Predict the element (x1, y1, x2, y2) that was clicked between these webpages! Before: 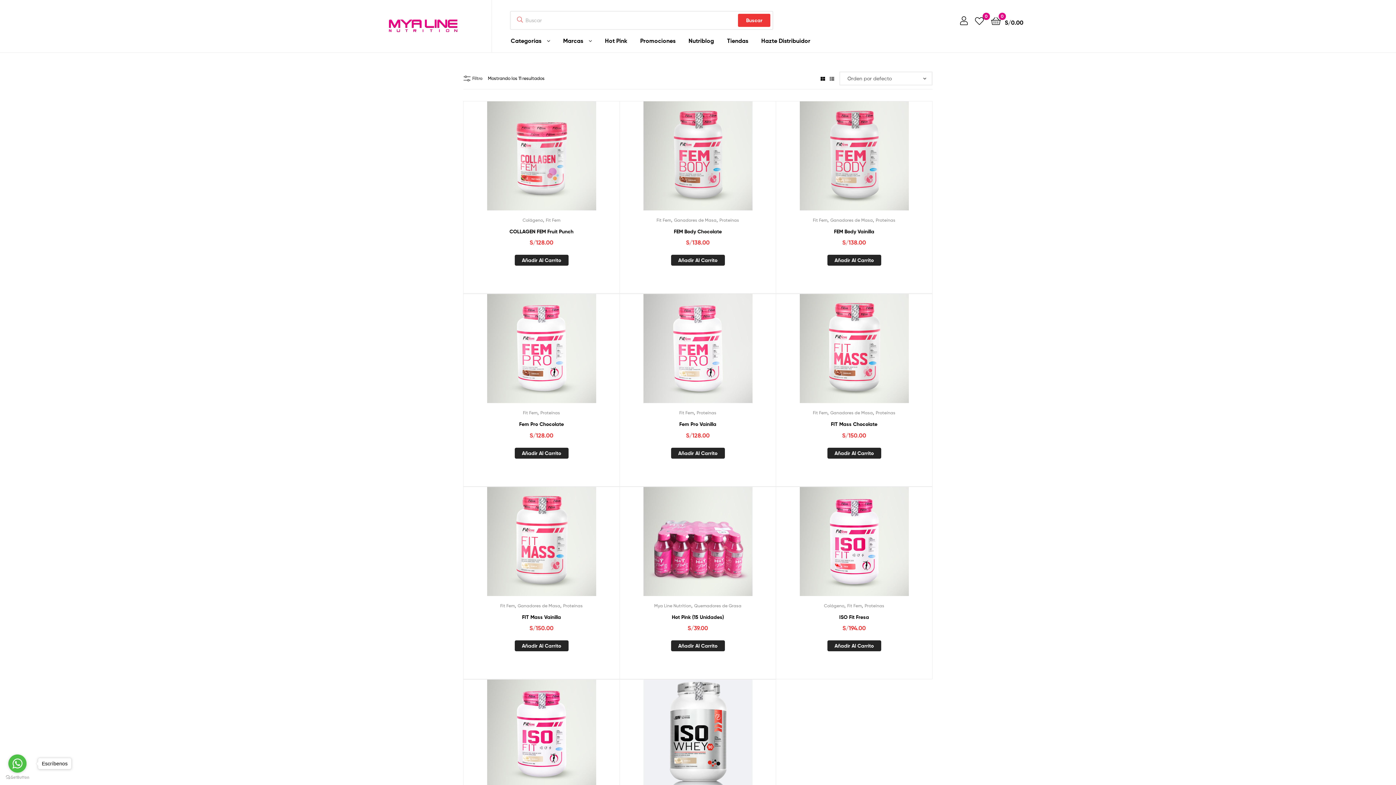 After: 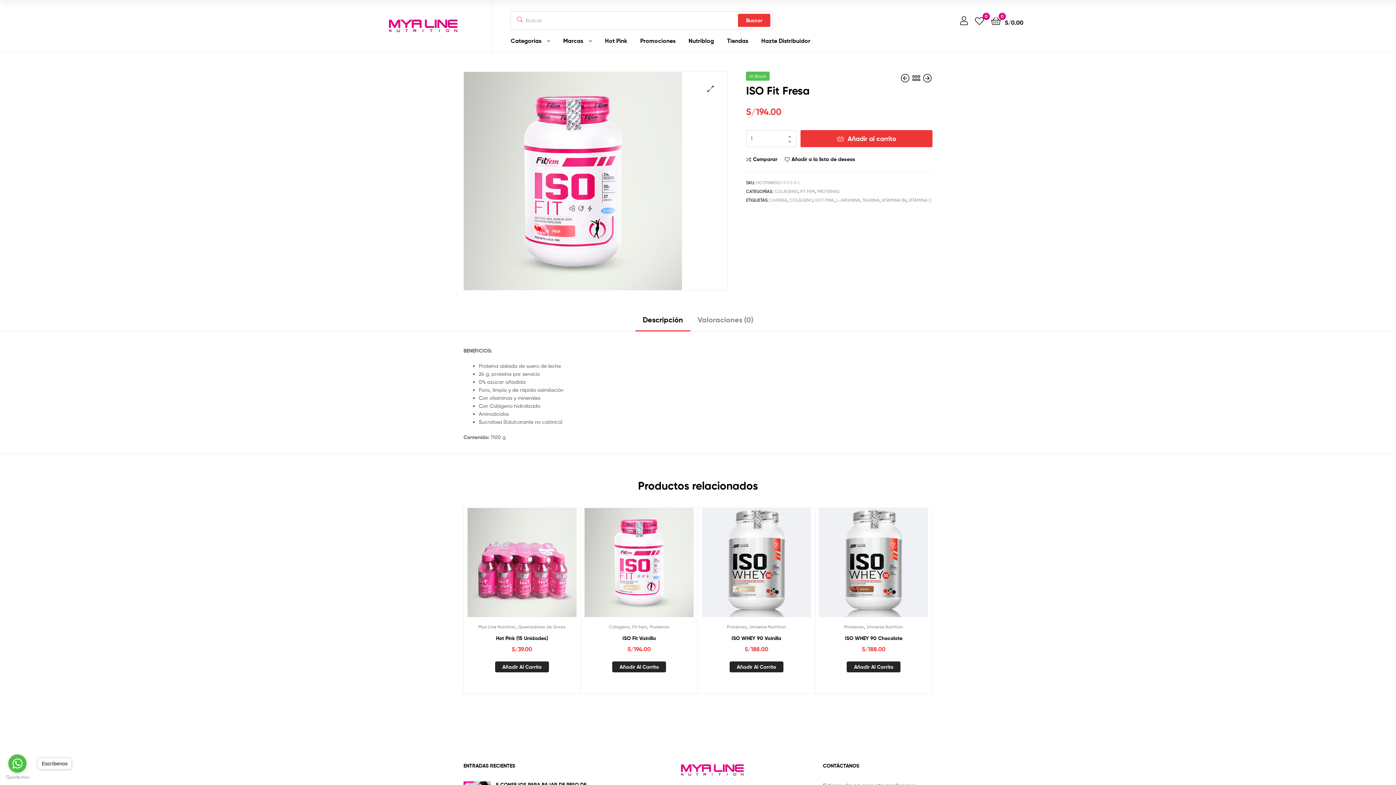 Action: bbox: (781, 613, 926, 621) label: ISO Fit Fresa